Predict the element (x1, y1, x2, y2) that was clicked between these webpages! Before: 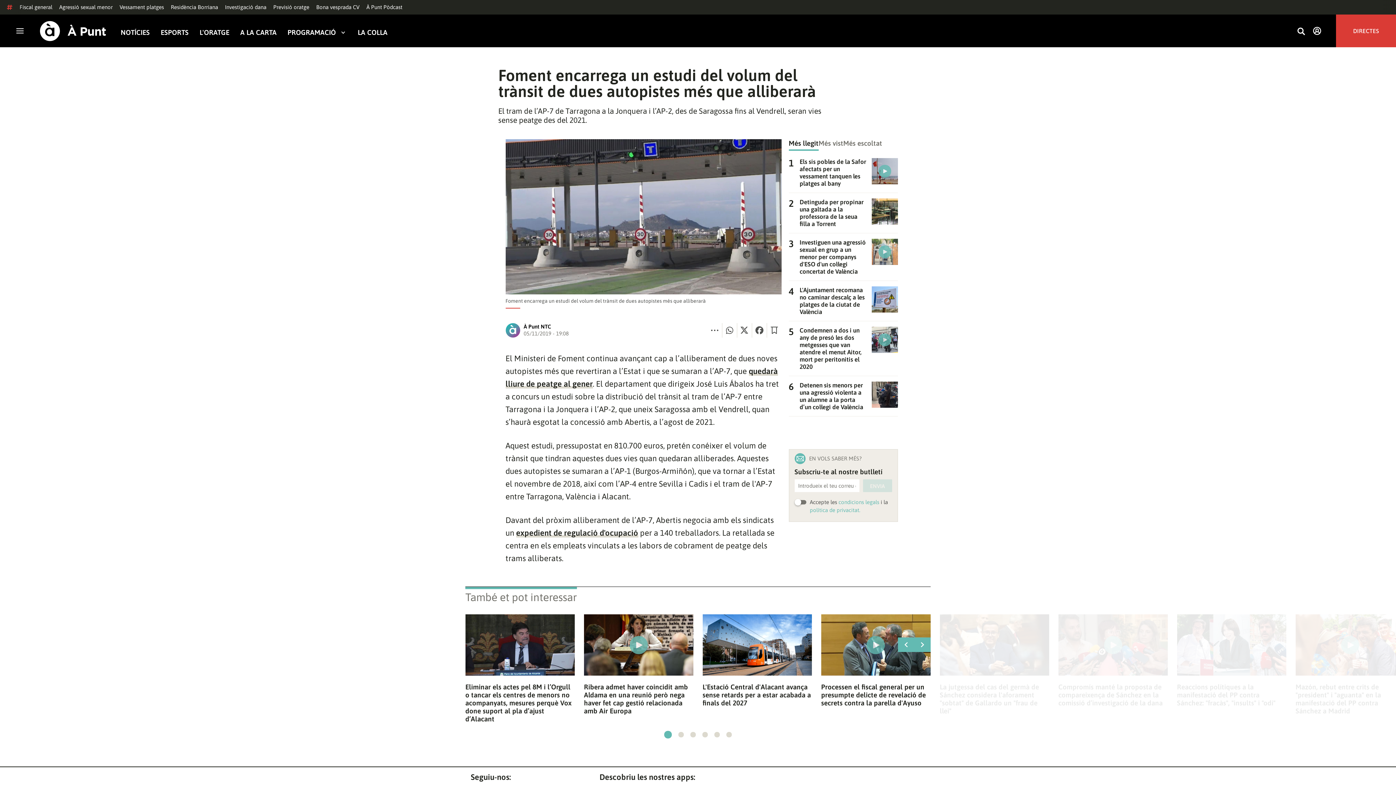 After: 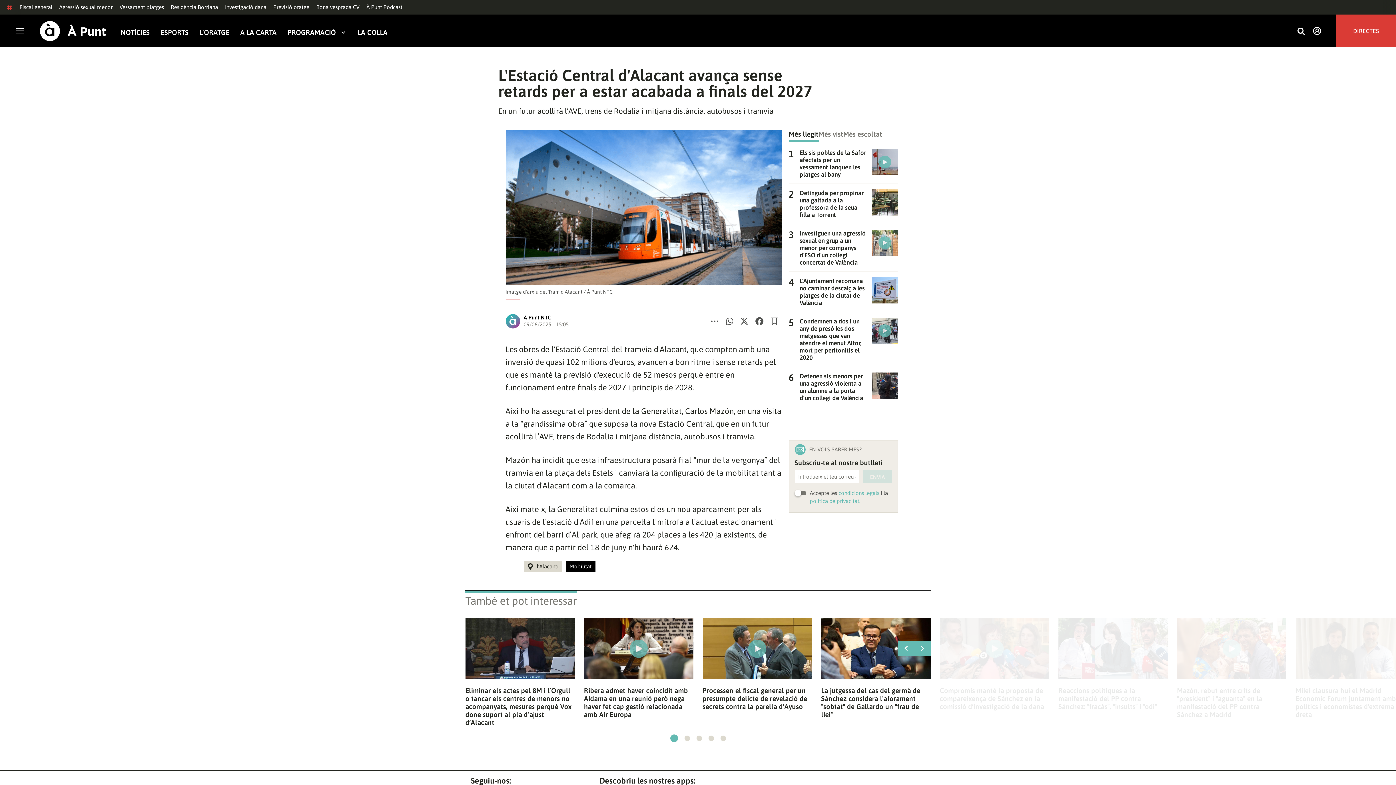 Action: bbox: (702, 683, 812, 707) label: L'Estació Central d'Alacant avança sense retards per a estar acabada a finals del 2027